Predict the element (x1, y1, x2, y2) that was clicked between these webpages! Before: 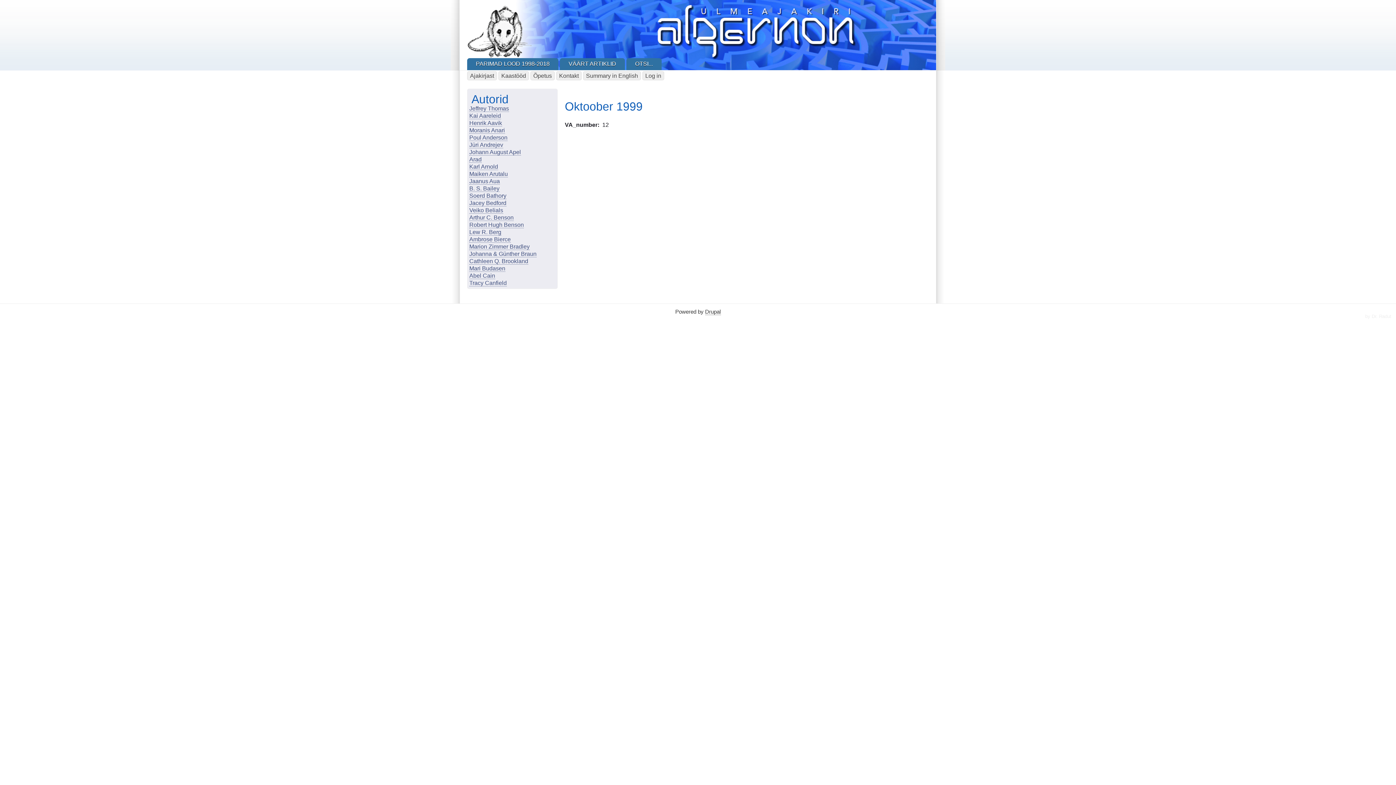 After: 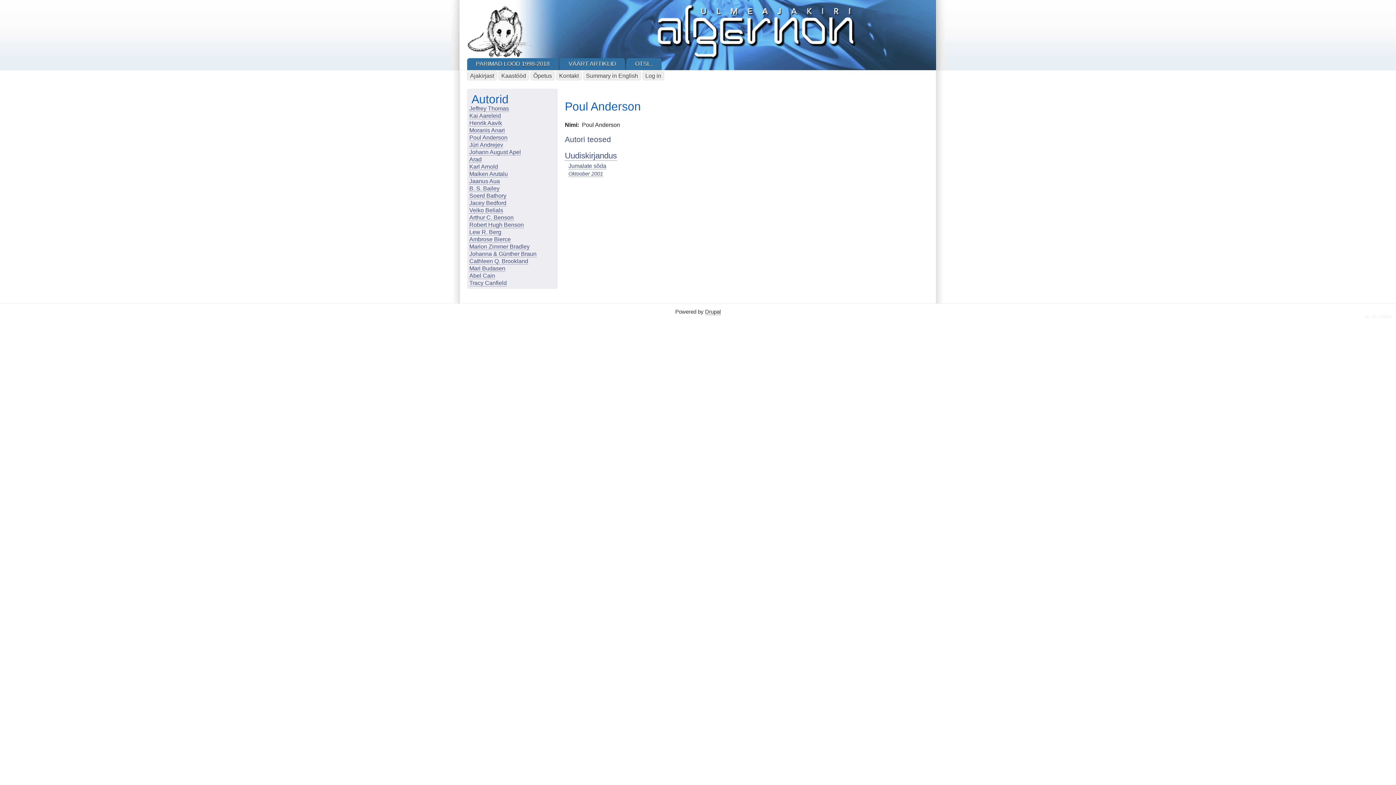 Action: label: Poul Anderson bbox: (469, 134, 507, 141)